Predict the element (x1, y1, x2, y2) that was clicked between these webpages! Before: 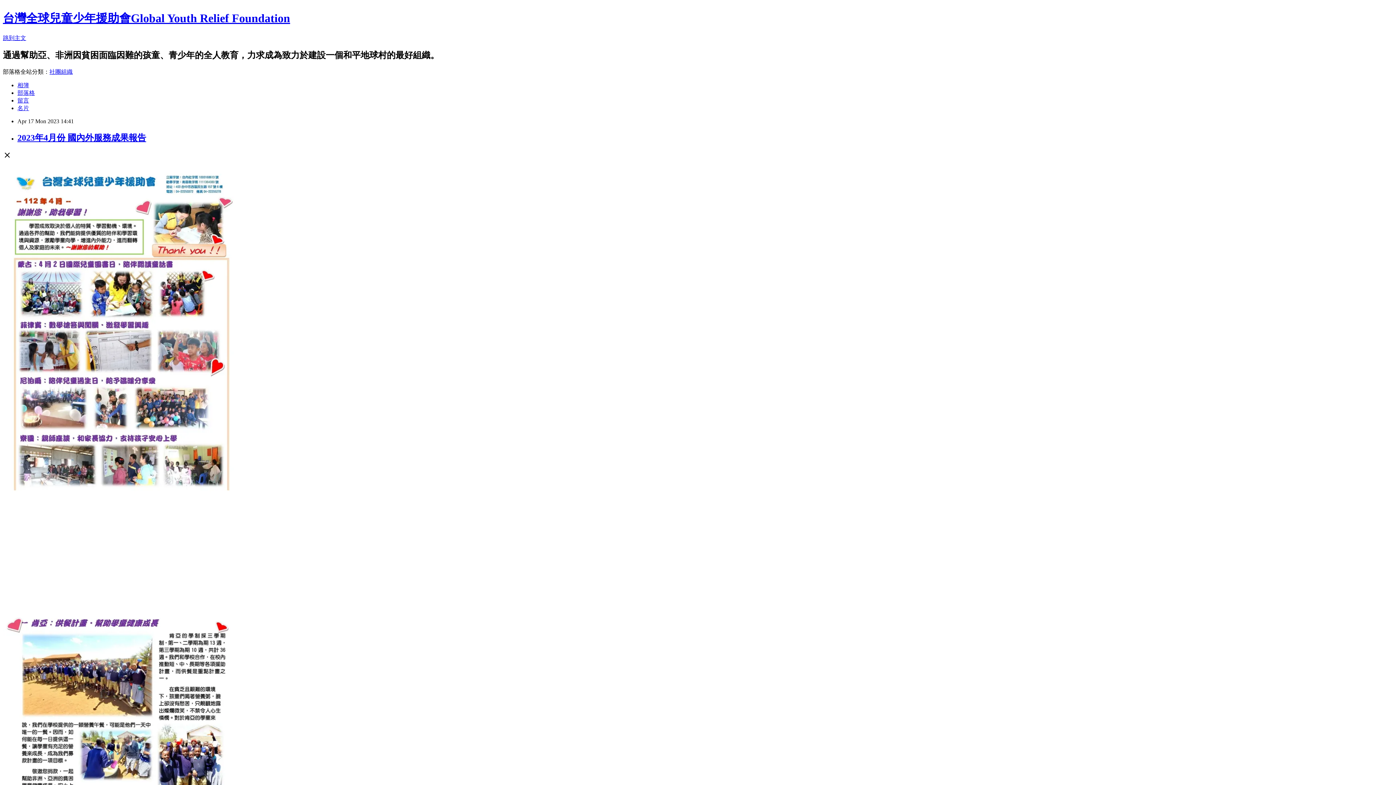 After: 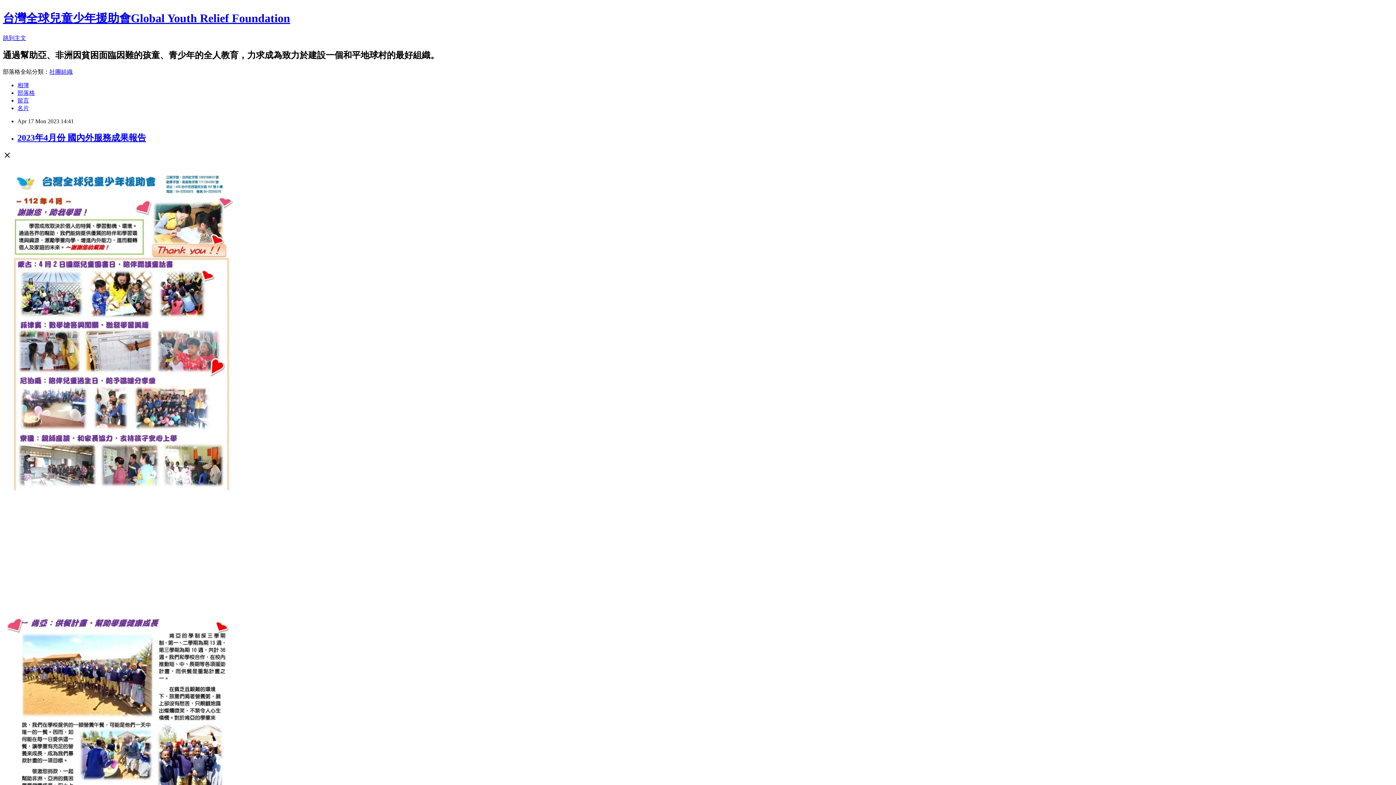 Action: bbox: (49, 68, 72, 74) label: 社團組織